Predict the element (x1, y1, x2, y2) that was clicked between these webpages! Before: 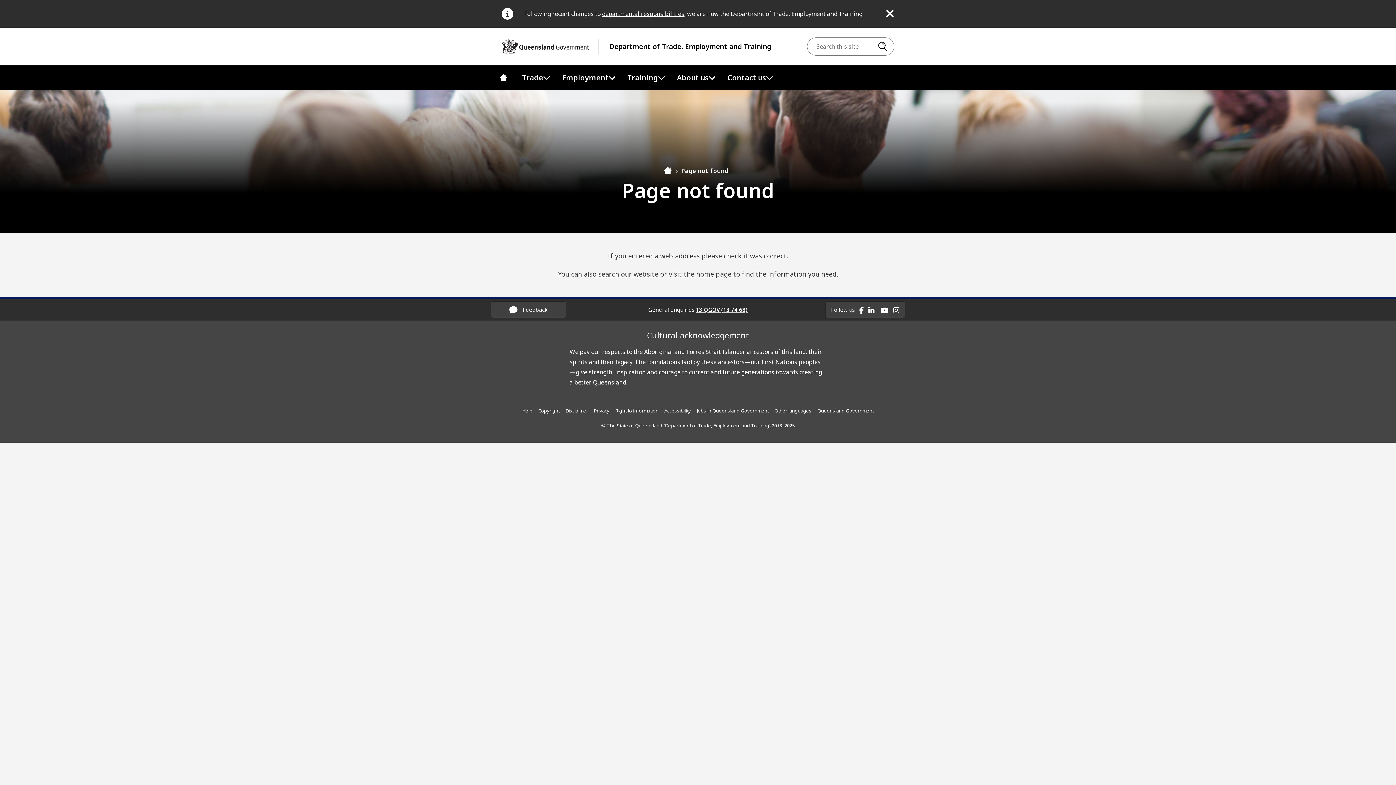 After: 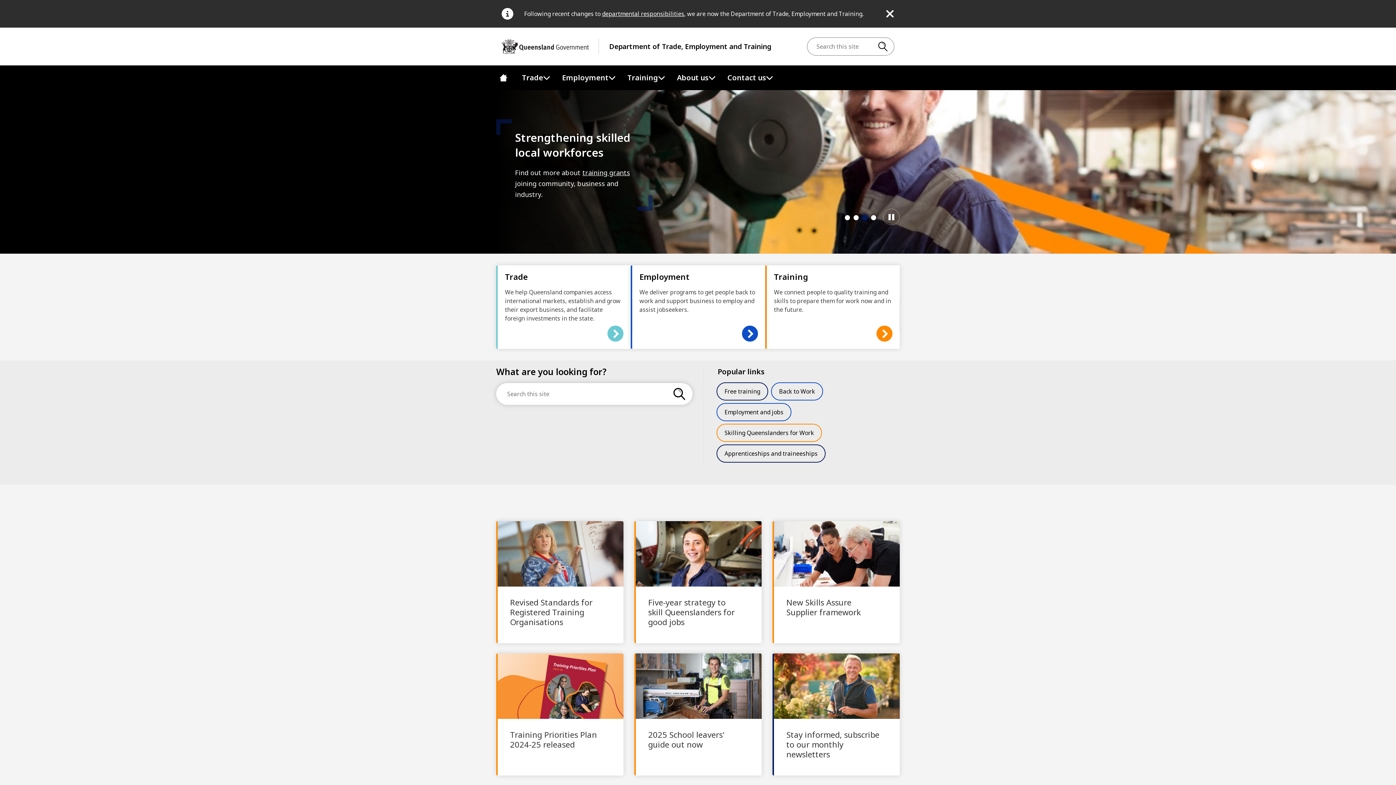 Action: label: visit the home page bbox: (669, 269, 731, 278)